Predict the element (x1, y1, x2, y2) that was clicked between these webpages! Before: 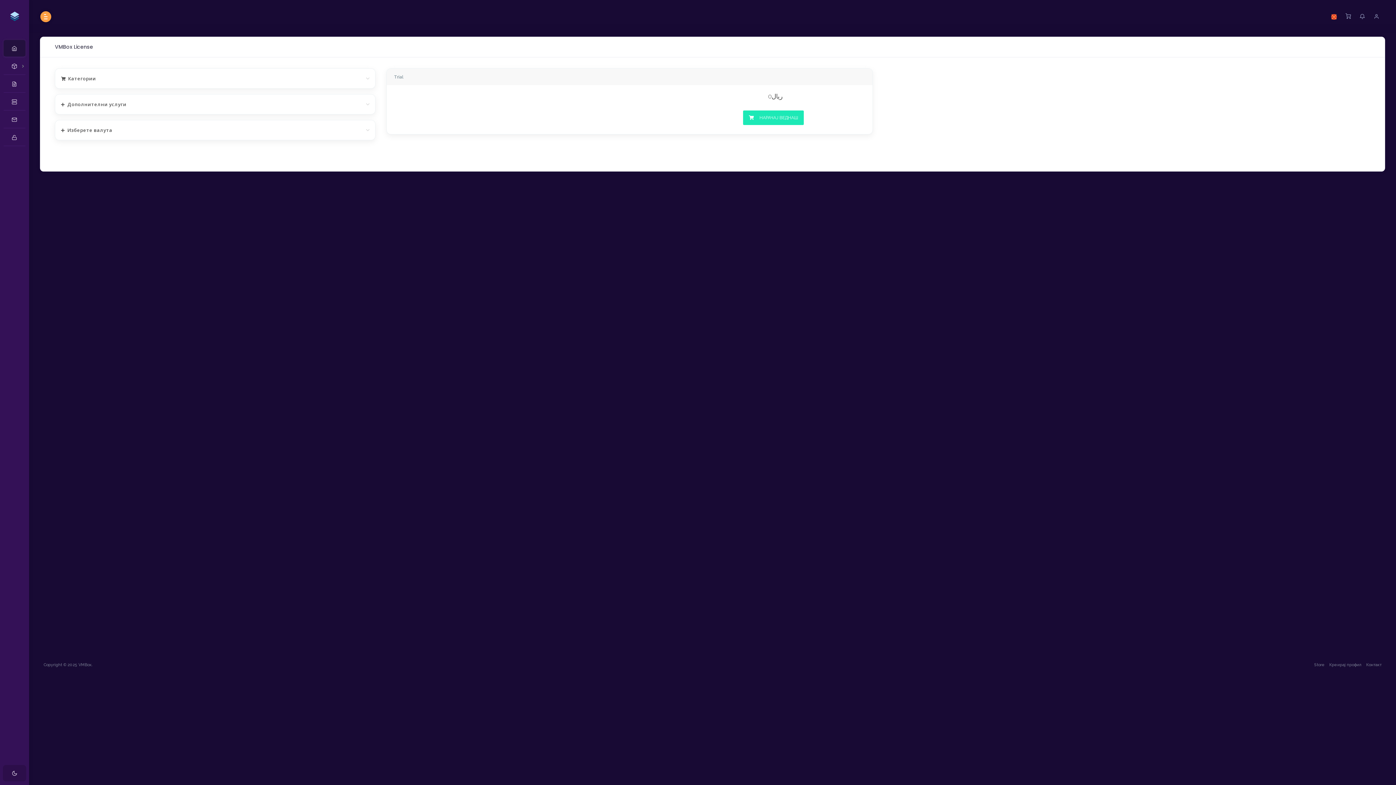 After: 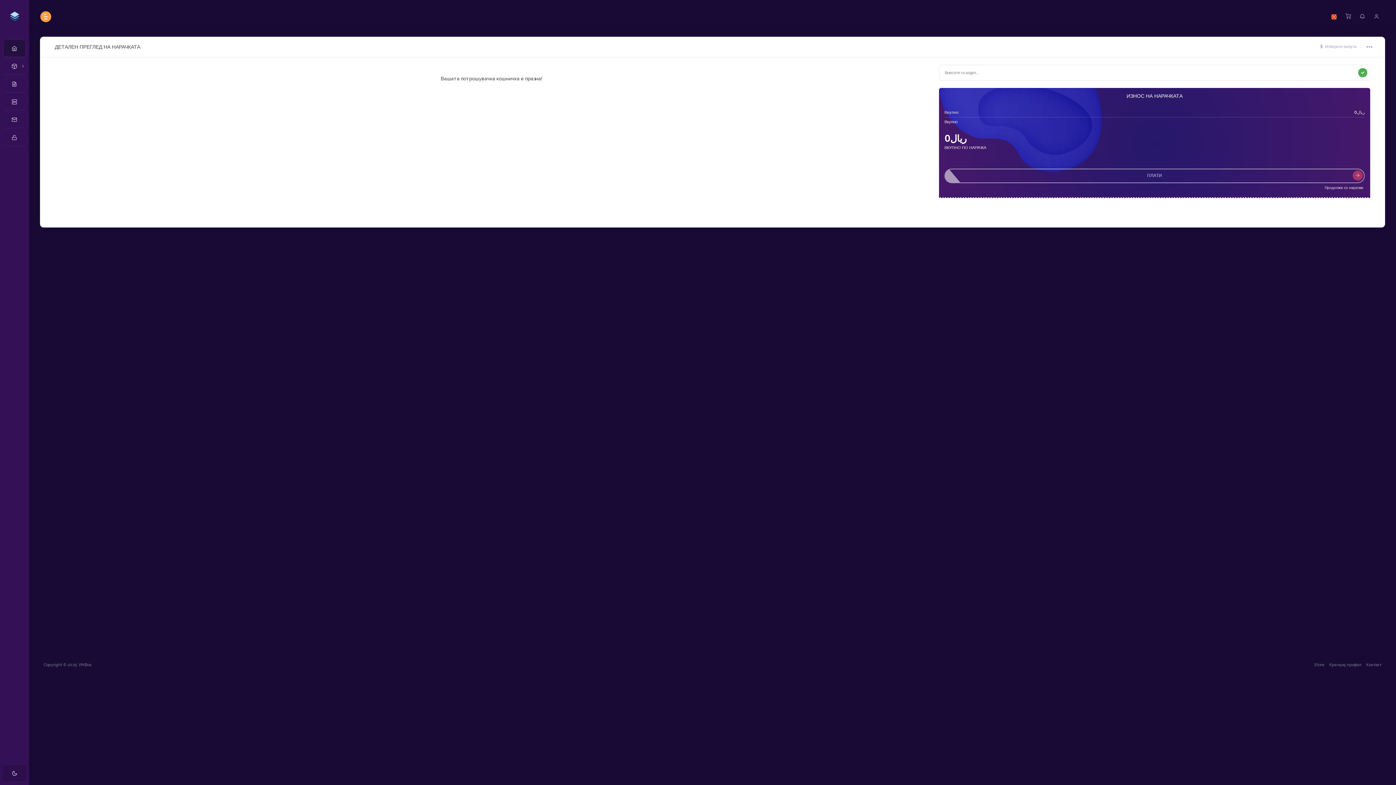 Action: bbox: (1345, 7, 1351, 25)